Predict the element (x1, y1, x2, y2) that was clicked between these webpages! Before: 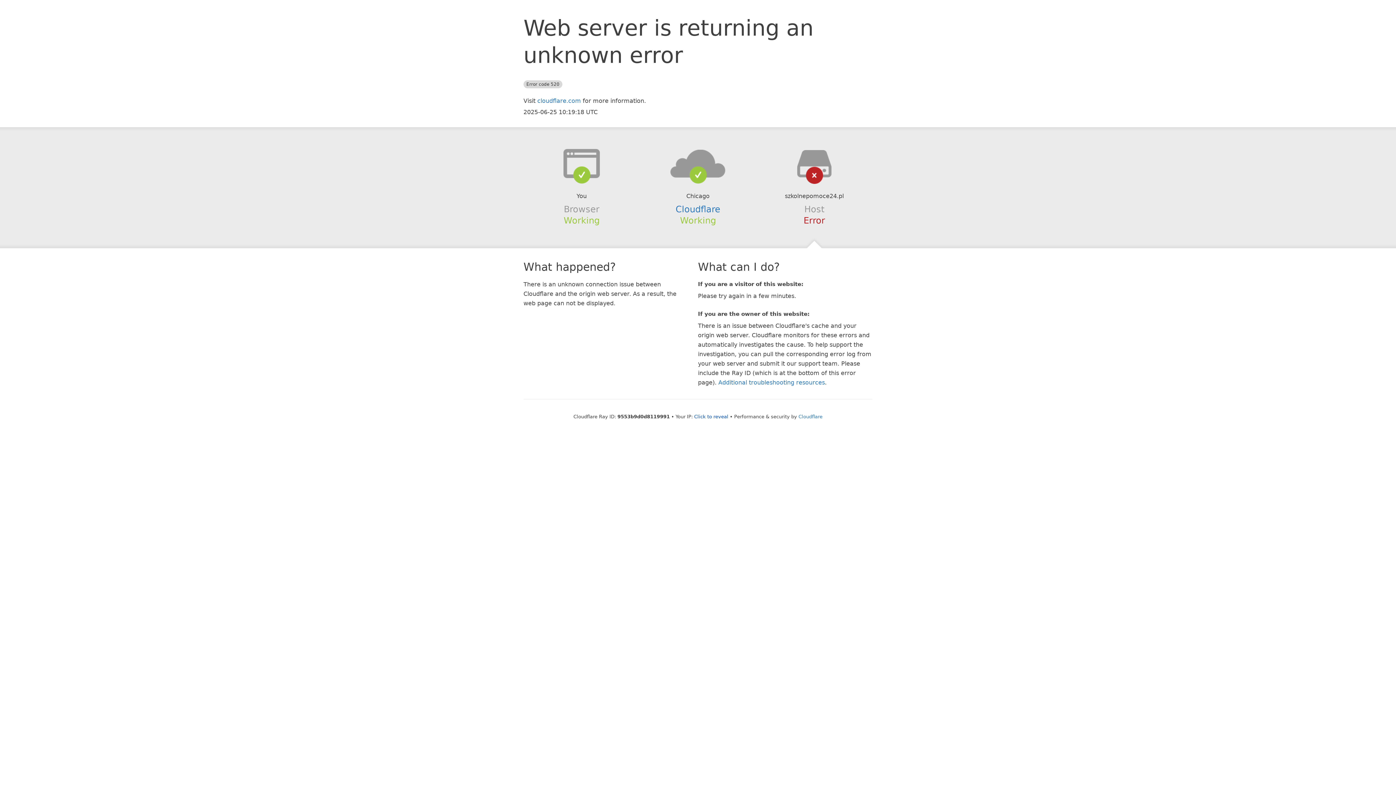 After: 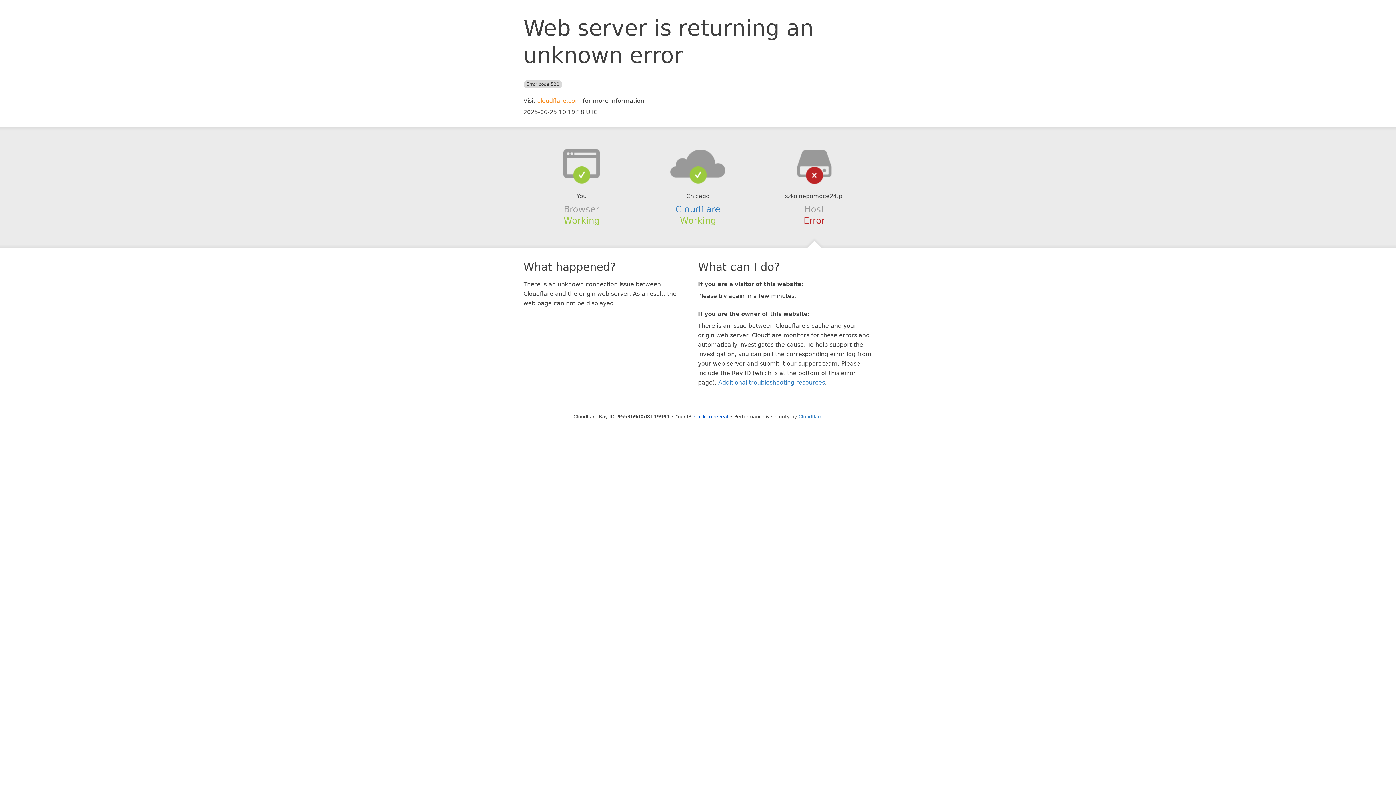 Action: label: cloudflare.com bbox: (537, 97, 581, 104)